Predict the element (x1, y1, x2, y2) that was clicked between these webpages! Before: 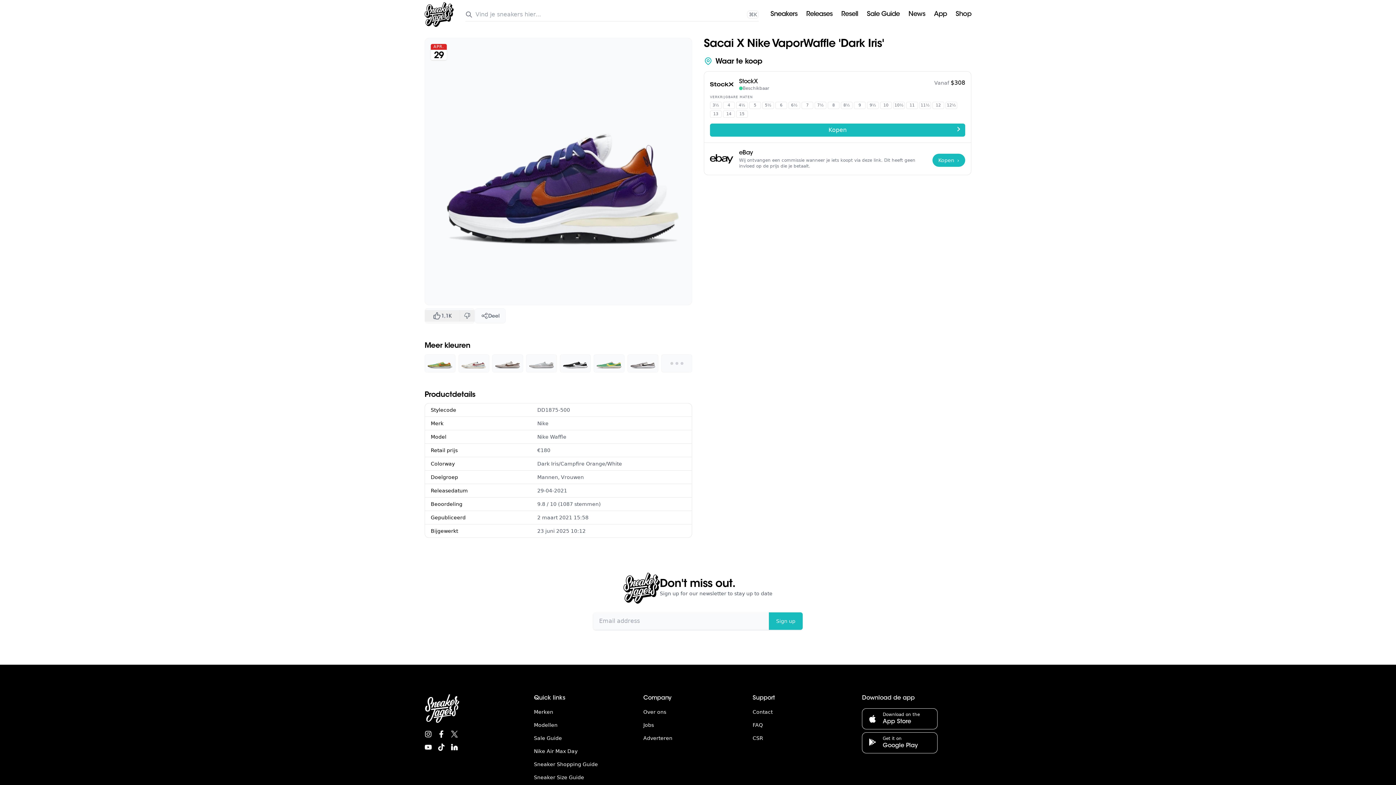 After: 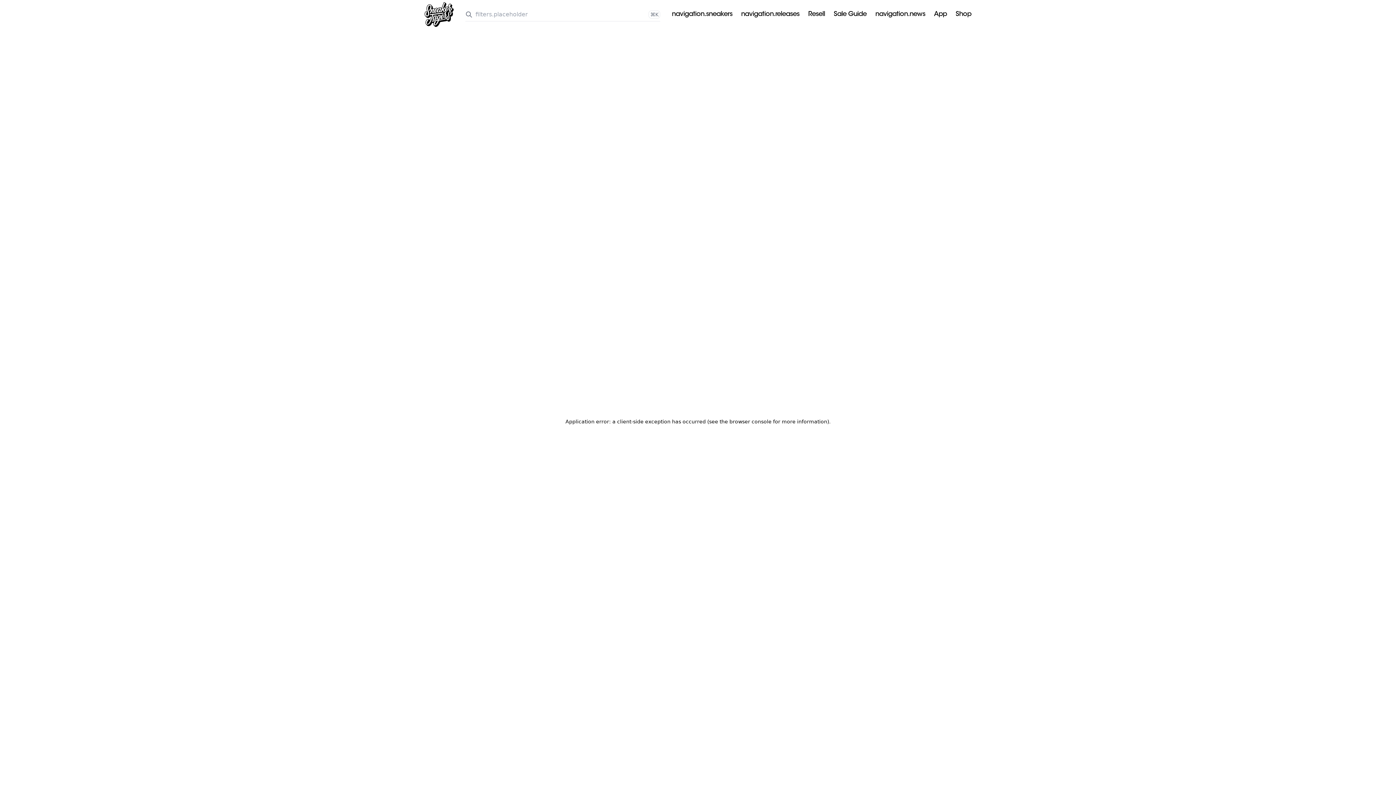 Action: label: Sale Guide bbox: (534, 714, 562, 727)